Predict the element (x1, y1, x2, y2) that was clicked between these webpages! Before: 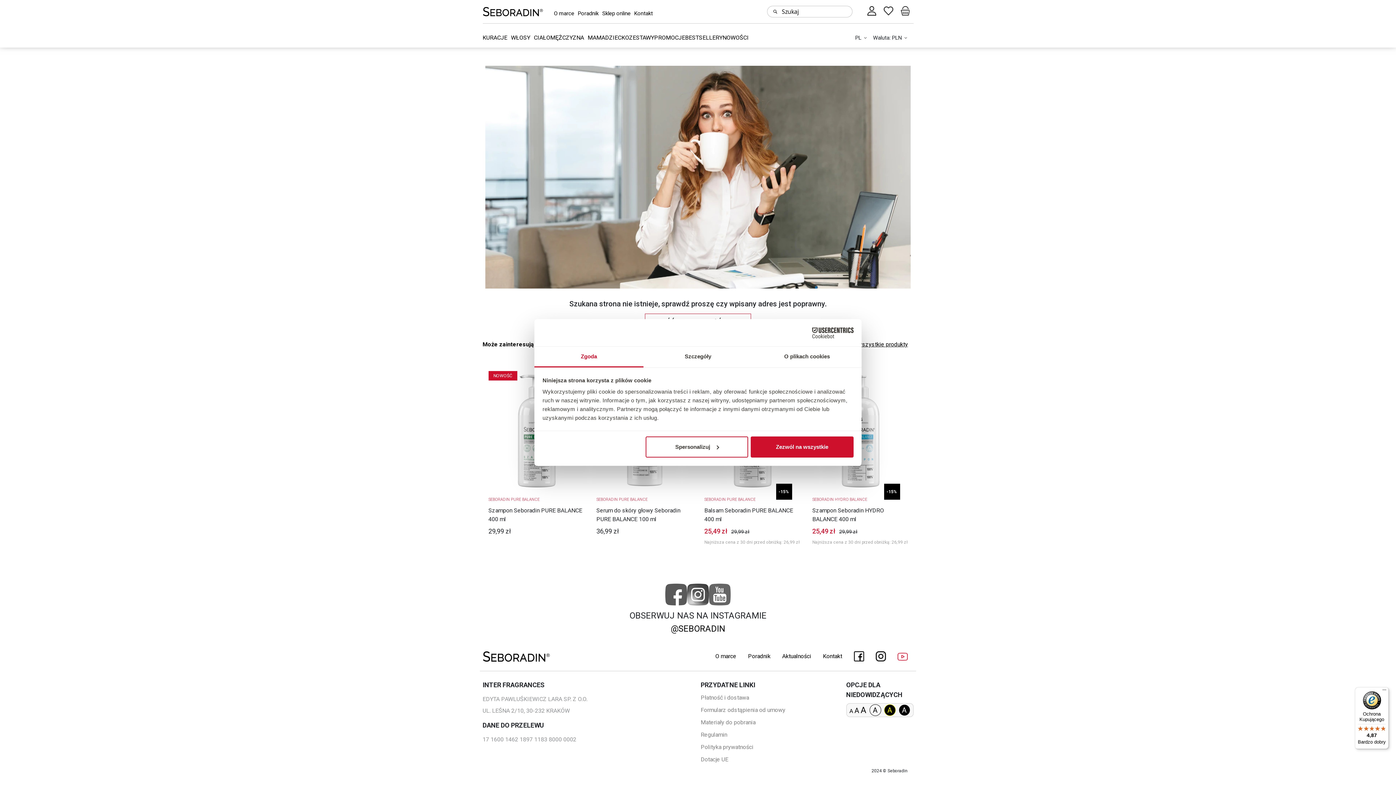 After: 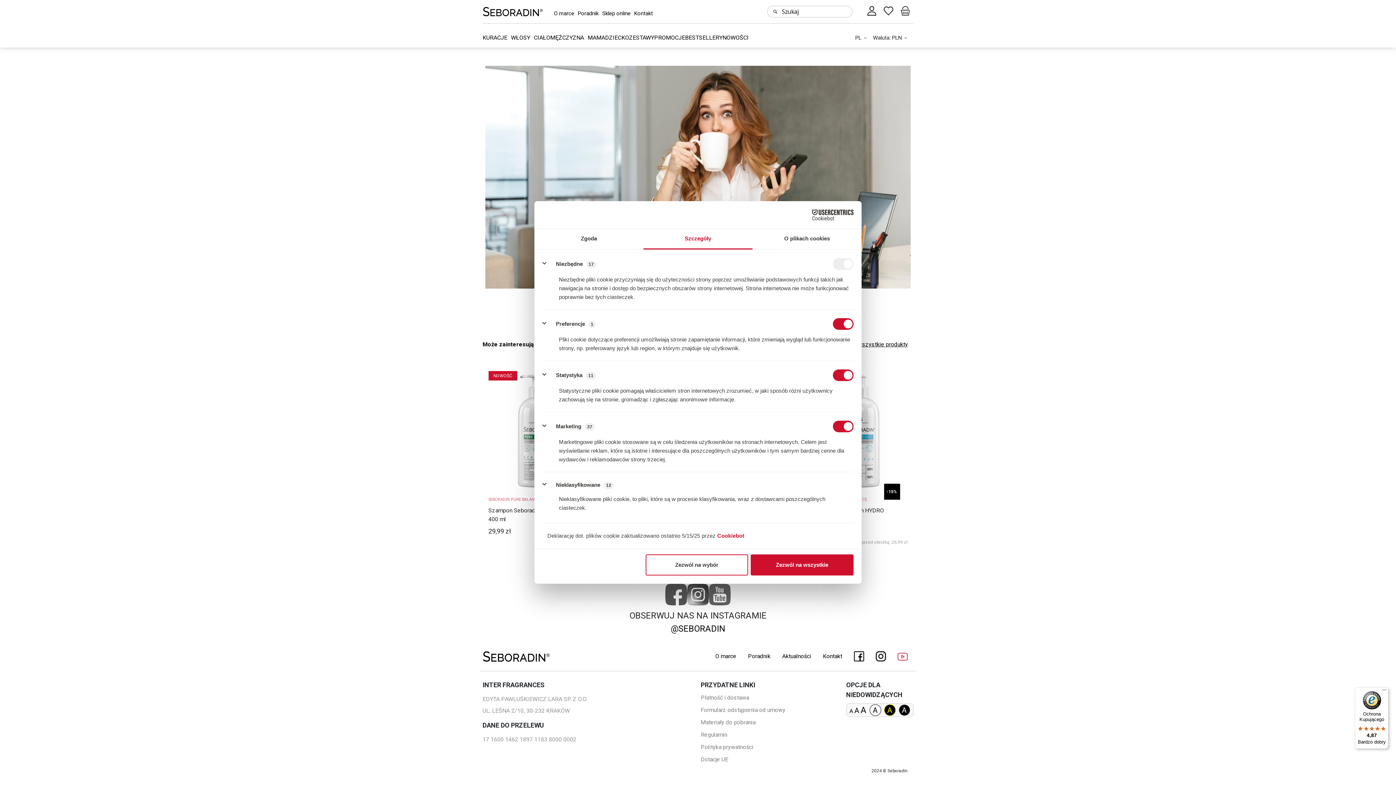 Action: bbox: (645, 436, 748, 457) label: Spersonalizuj